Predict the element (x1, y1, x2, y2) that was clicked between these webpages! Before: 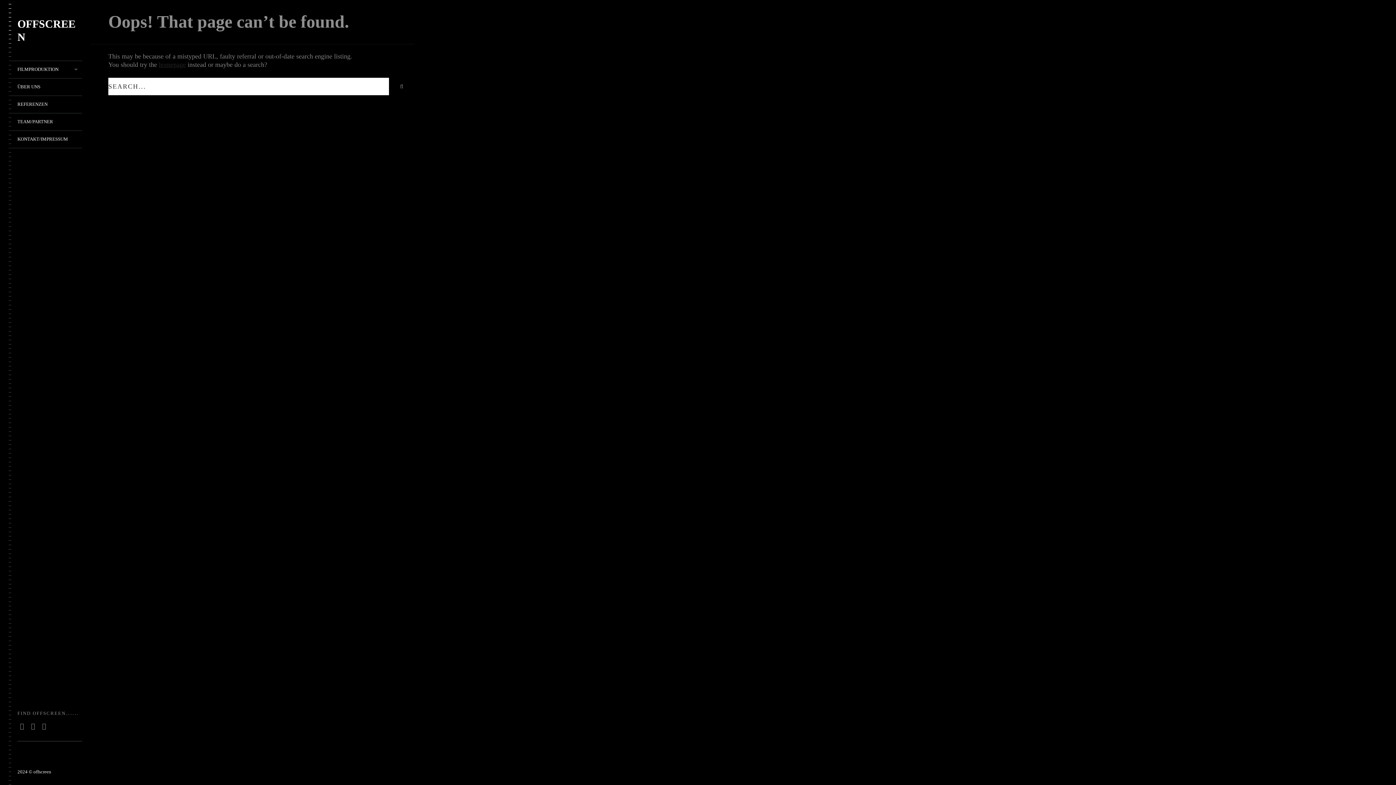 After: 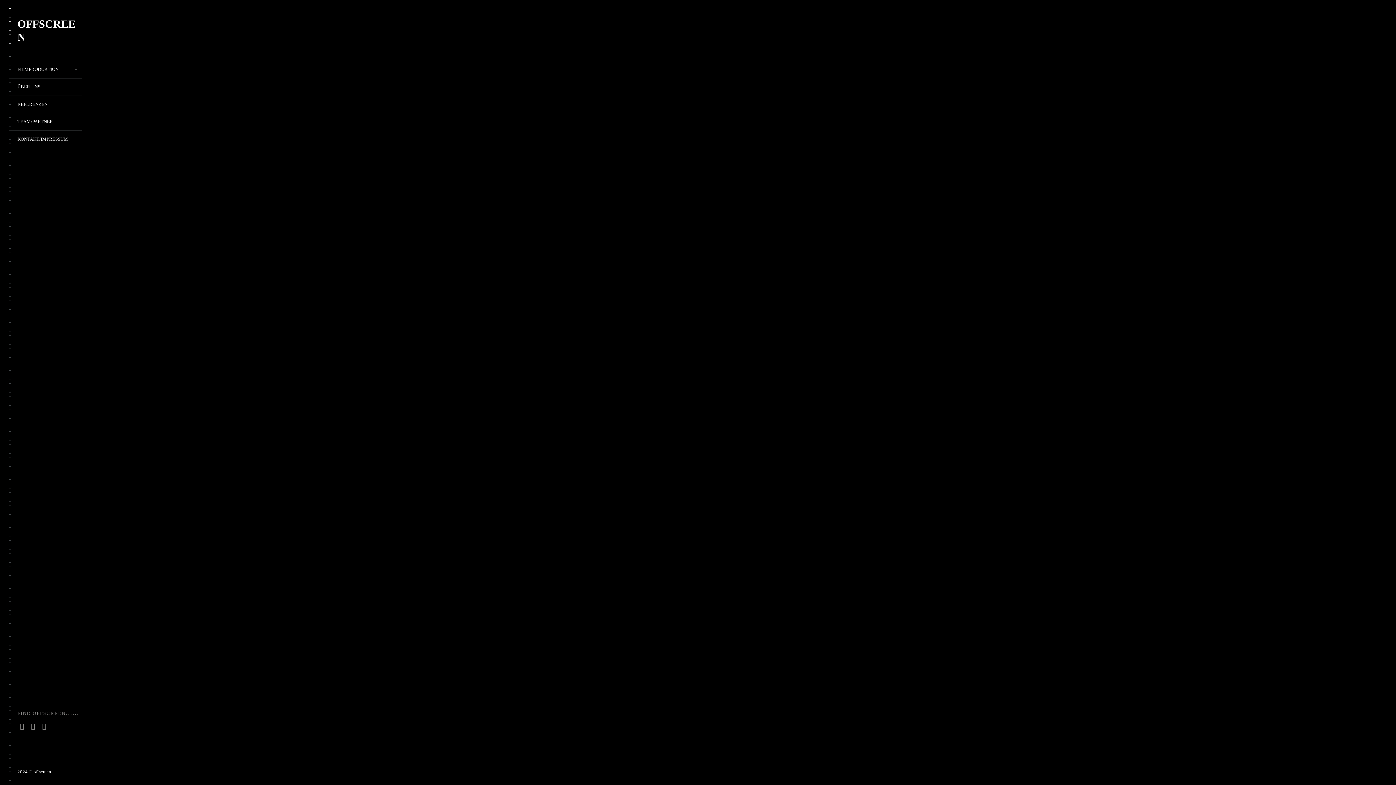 Action: bbox: (8, 130, 82, 148) label: KONTAKT/IMPRESSUM